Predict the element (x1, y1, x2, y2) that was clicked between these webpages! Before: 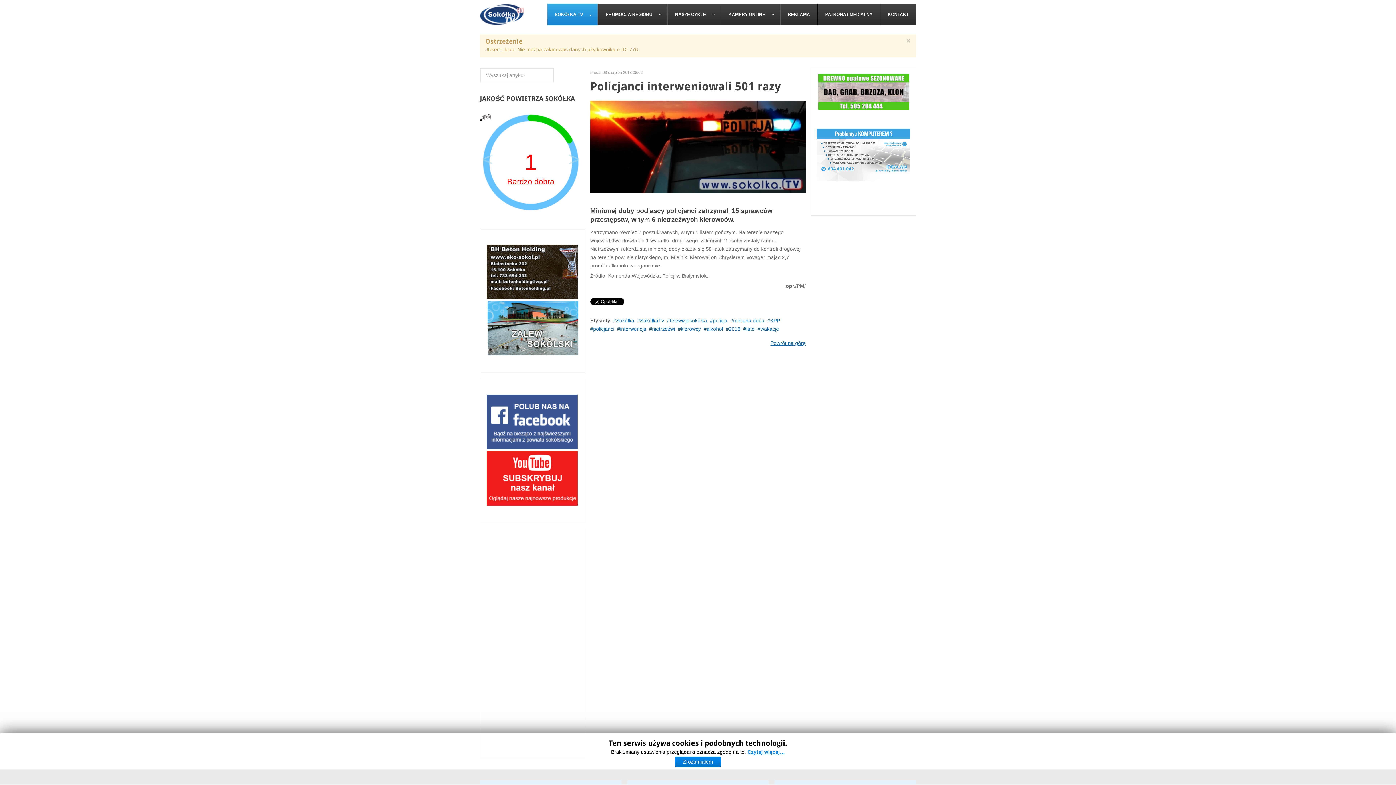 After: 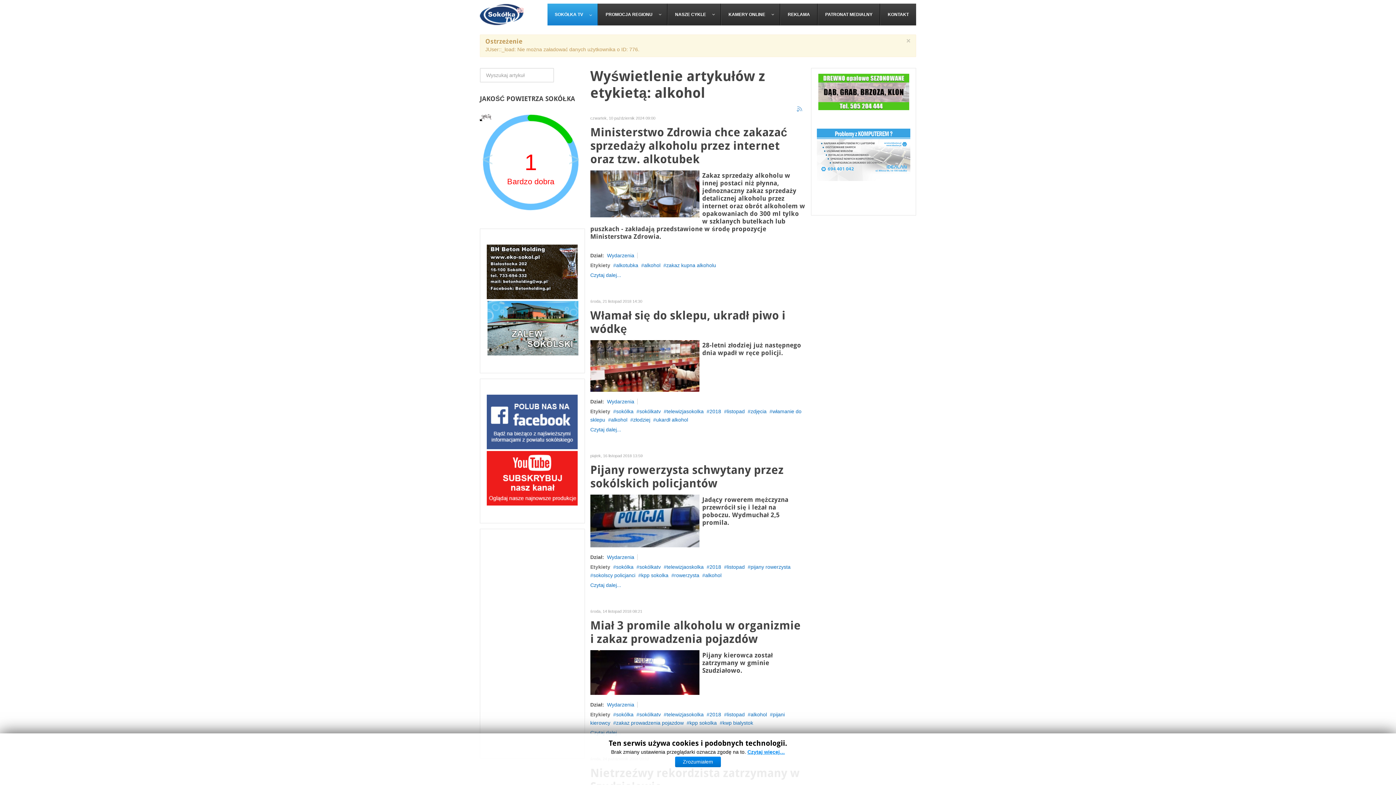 Action: label: alkohol bbox: (703, 326, 723, 331)